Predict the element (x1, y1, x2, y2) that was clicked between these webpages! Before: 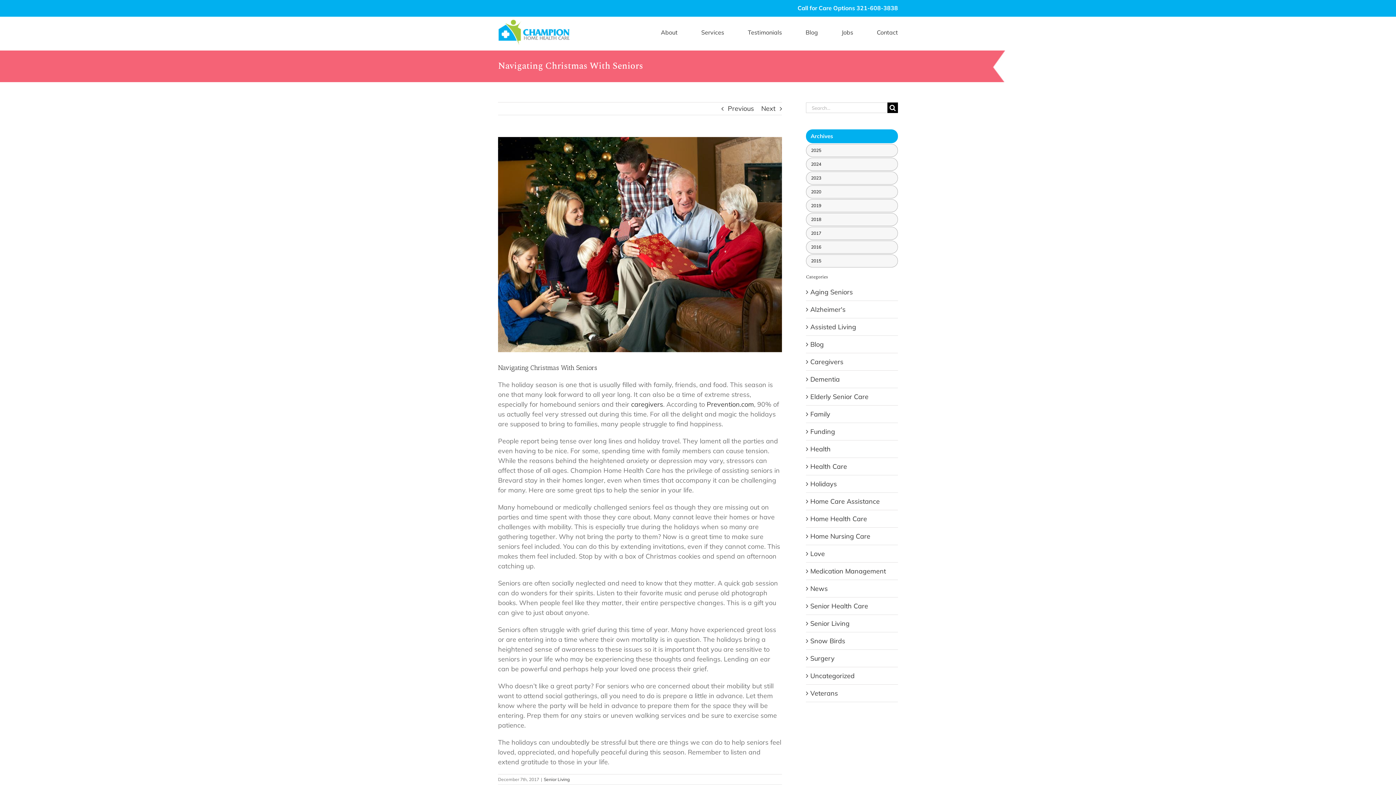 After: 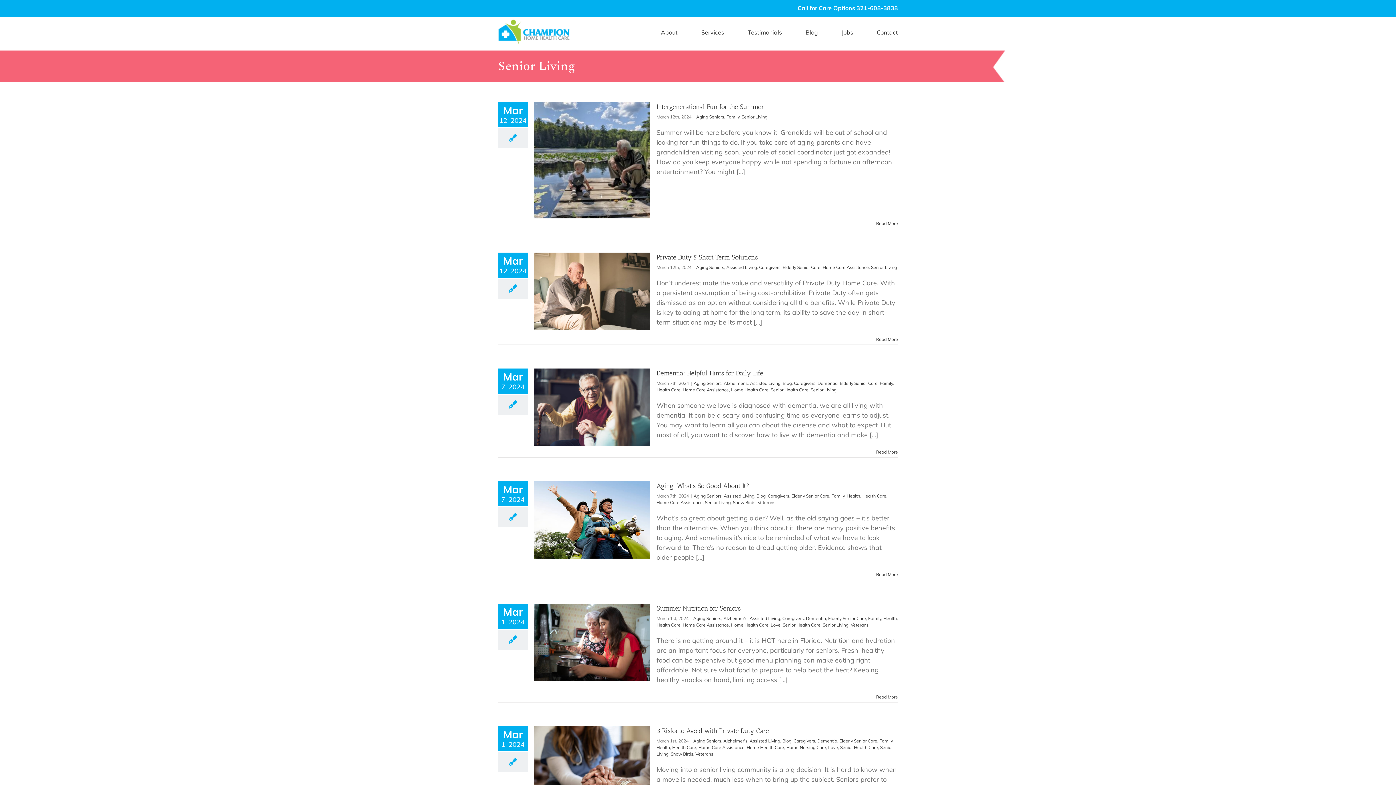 Action: bbox: (810, 618, 894, 628) label: Senior Living